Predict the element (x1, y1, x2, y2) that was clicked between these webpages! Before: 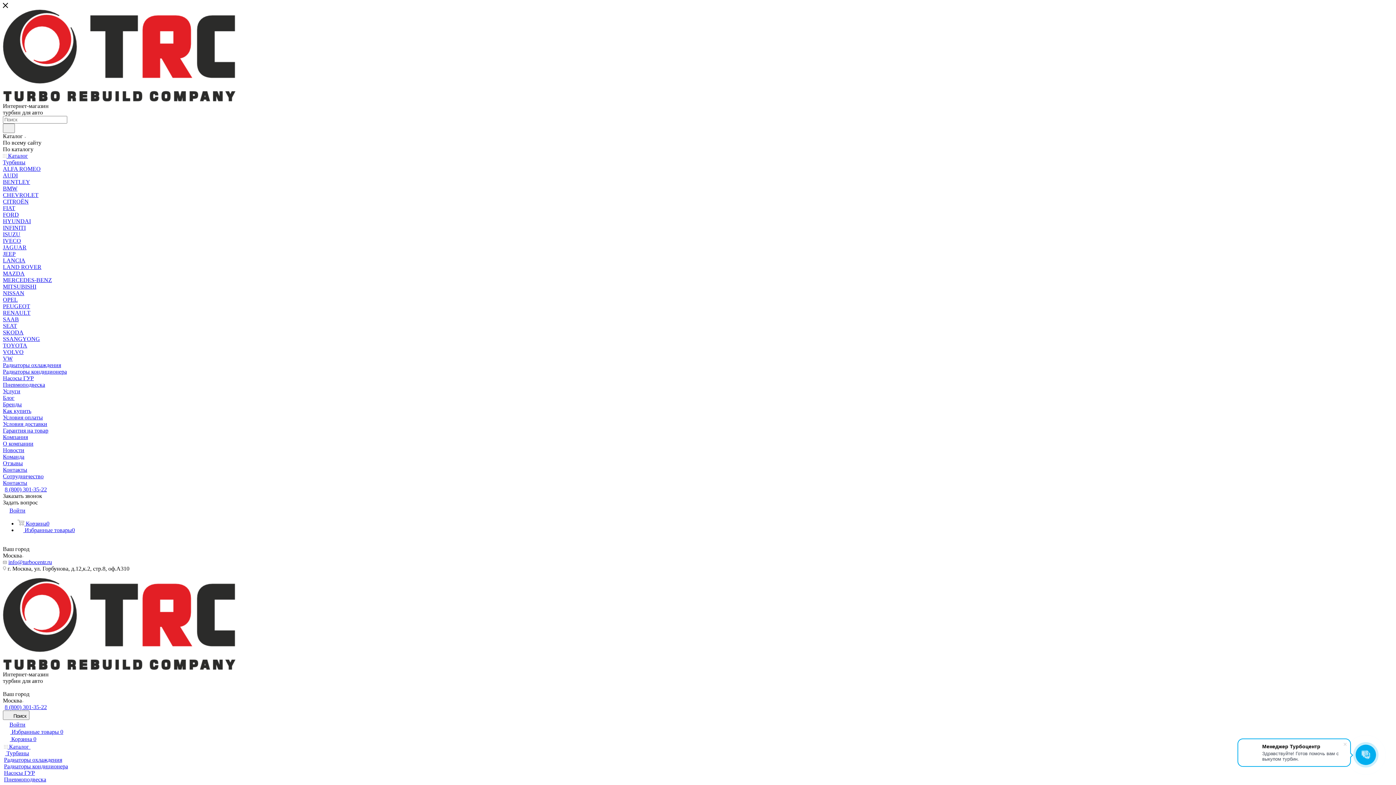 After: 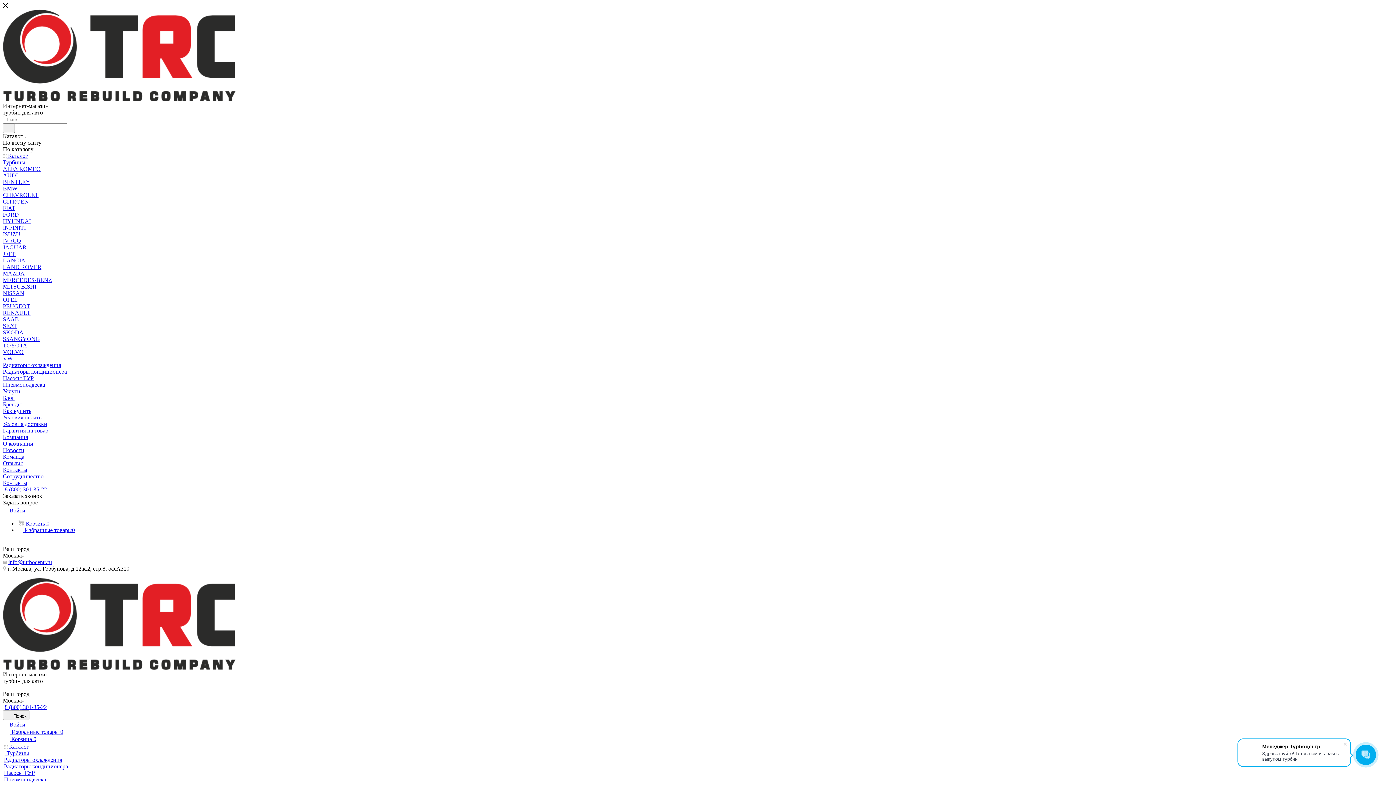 Action: label: MITSUBISHI bbox: (2, 283, 36, 289)